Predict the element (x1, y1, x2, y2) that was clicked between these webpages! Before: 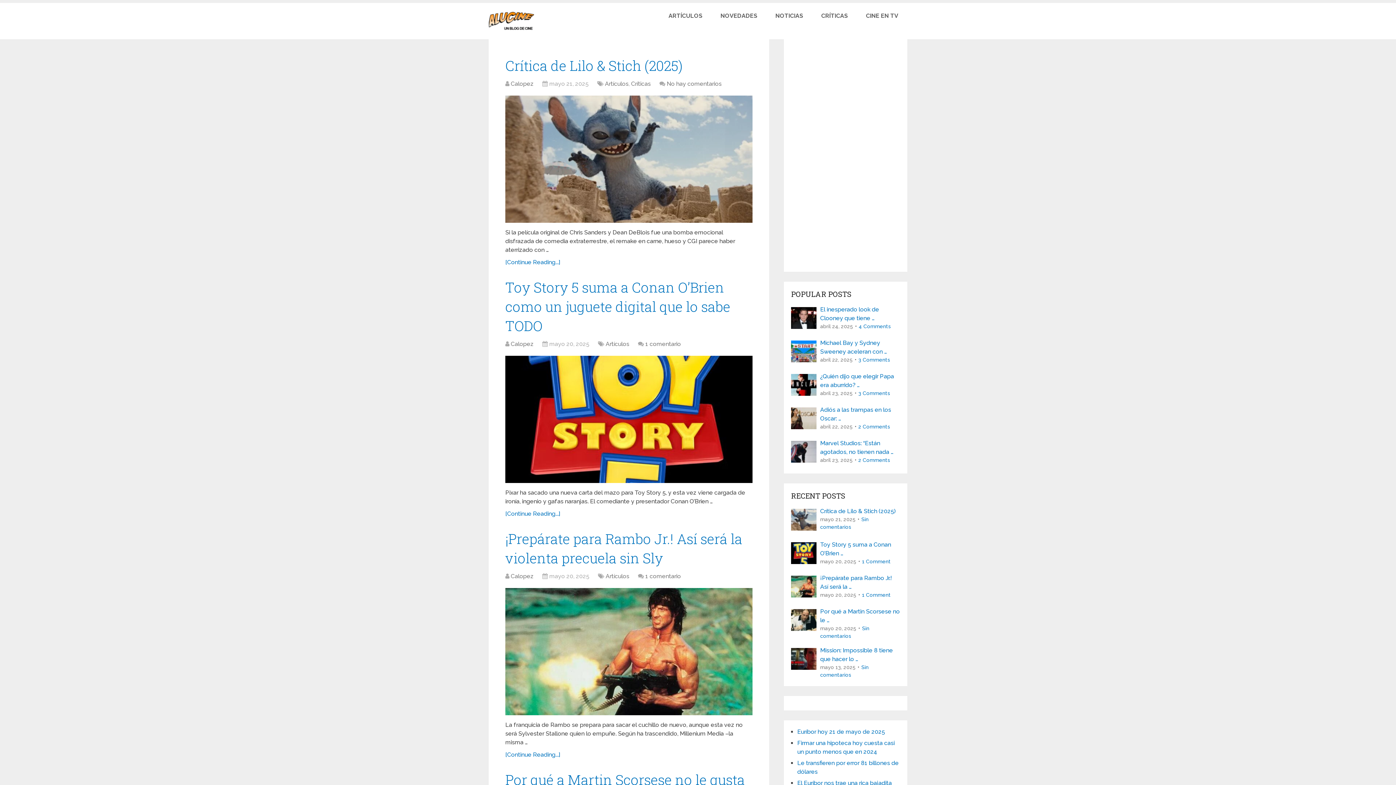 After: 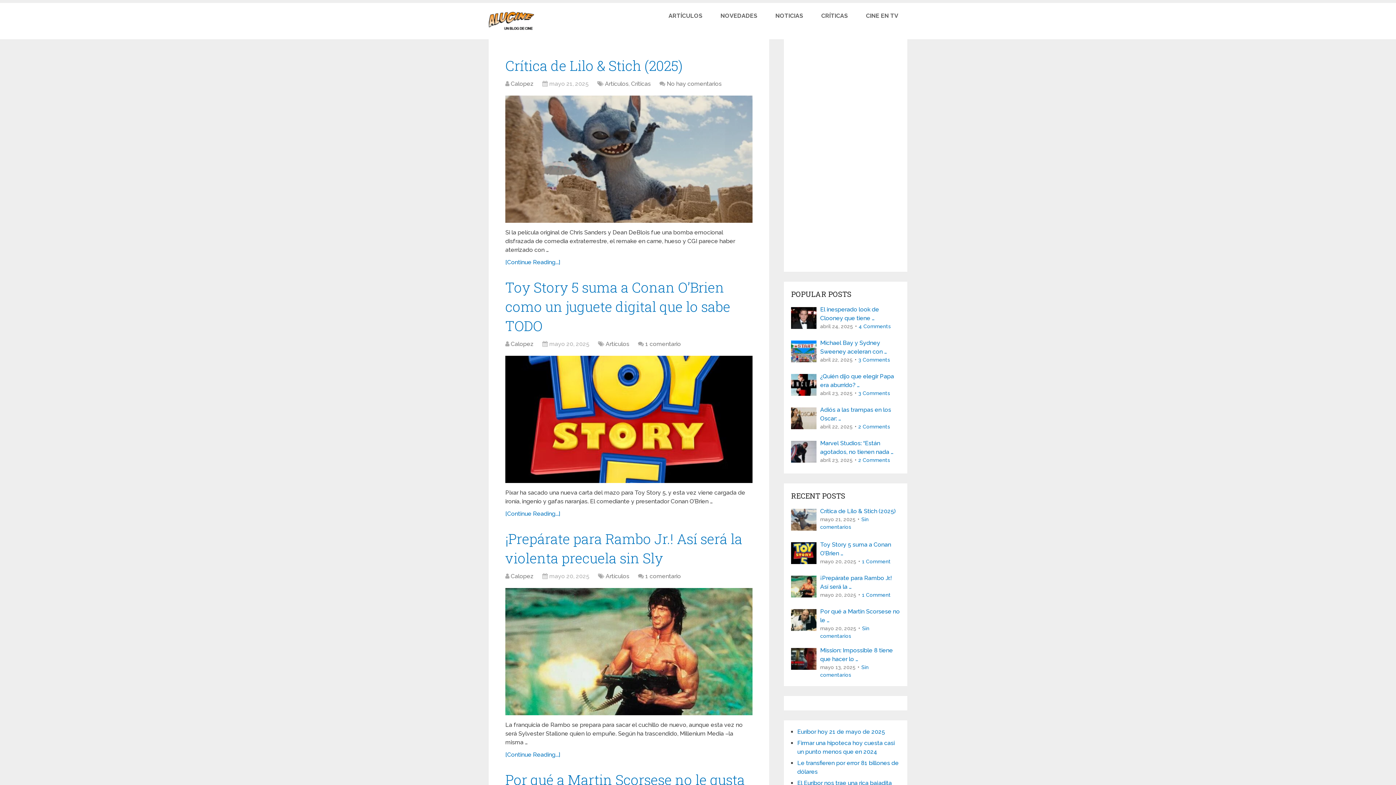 Action: bbox: (488, 10, 534, 31)